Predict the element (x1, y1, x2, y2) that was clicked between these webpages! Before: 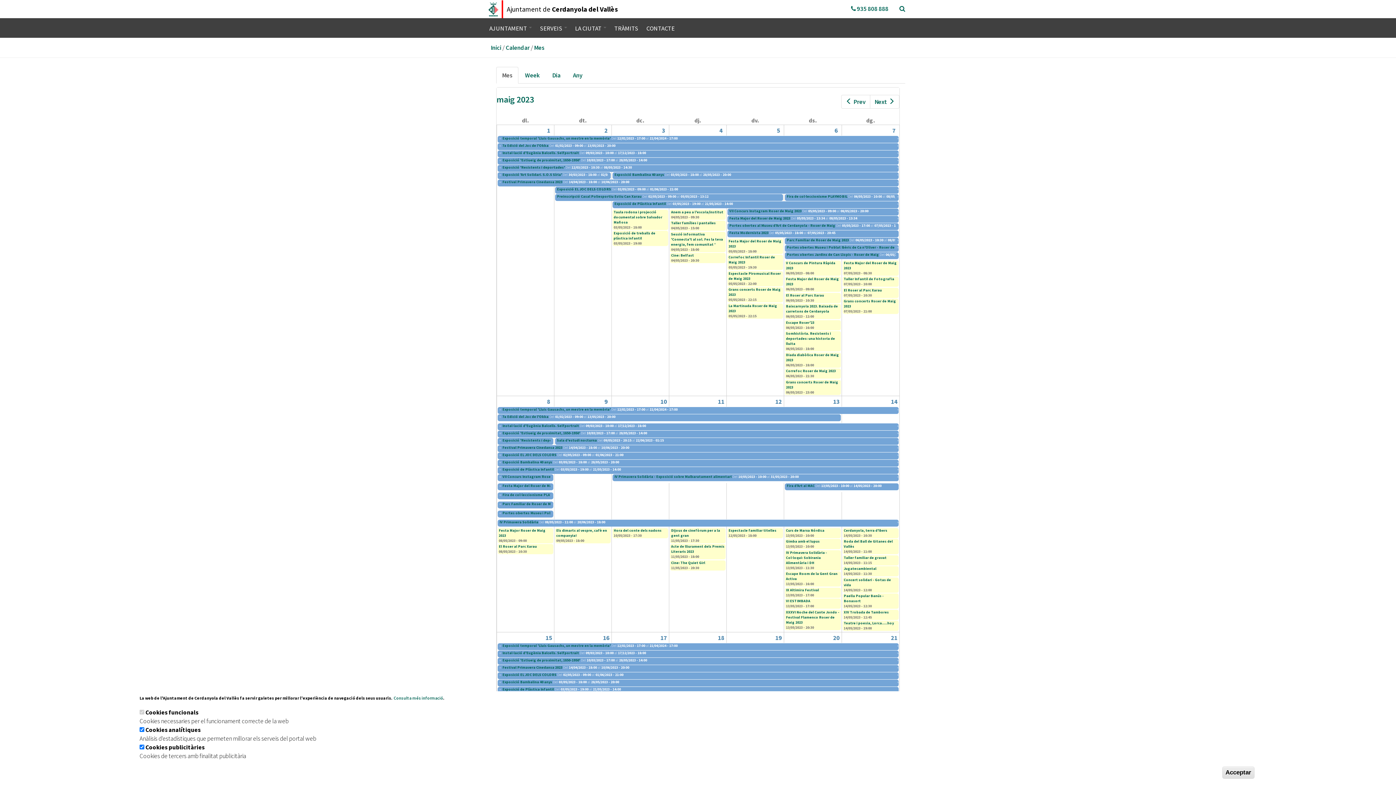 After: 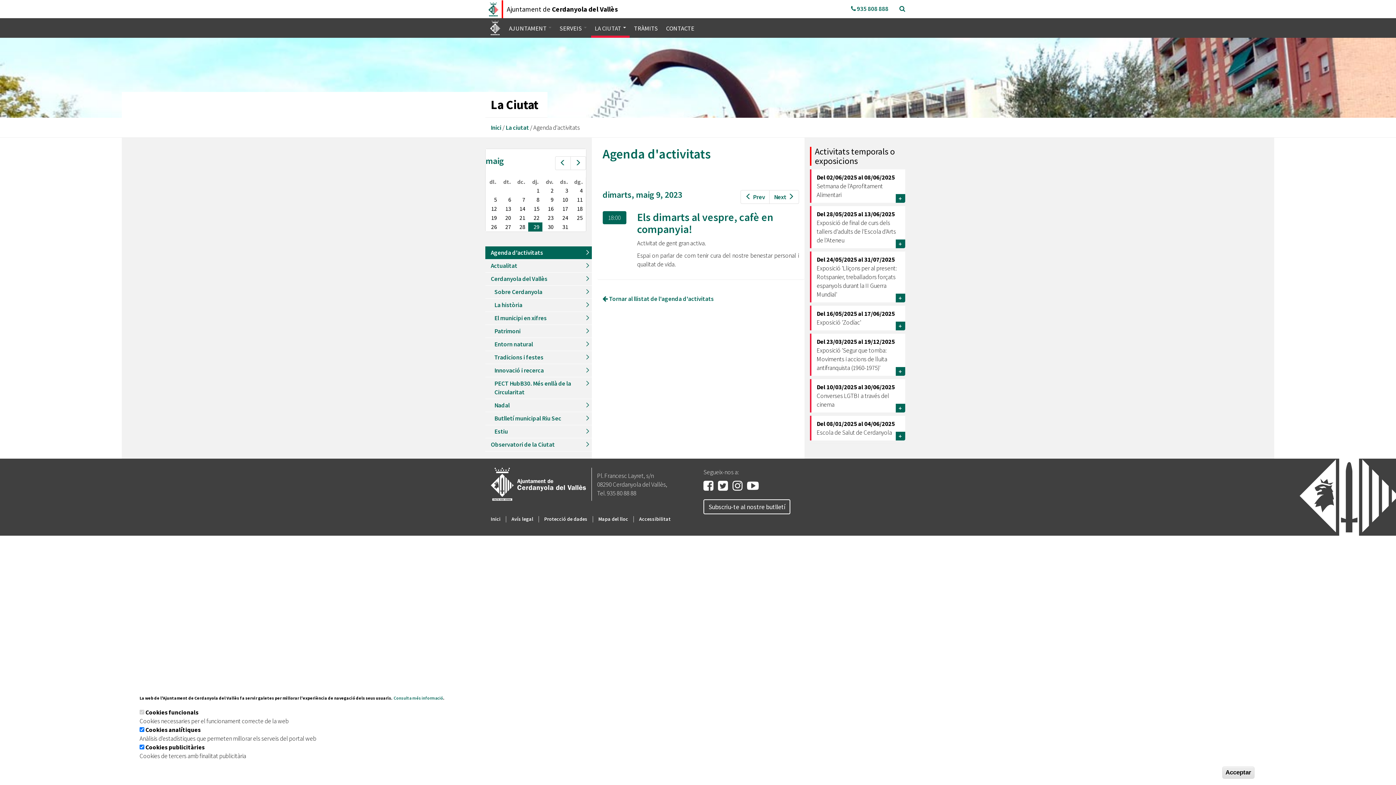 Action: label: 9 bbox: (604, 397, 607, 405)